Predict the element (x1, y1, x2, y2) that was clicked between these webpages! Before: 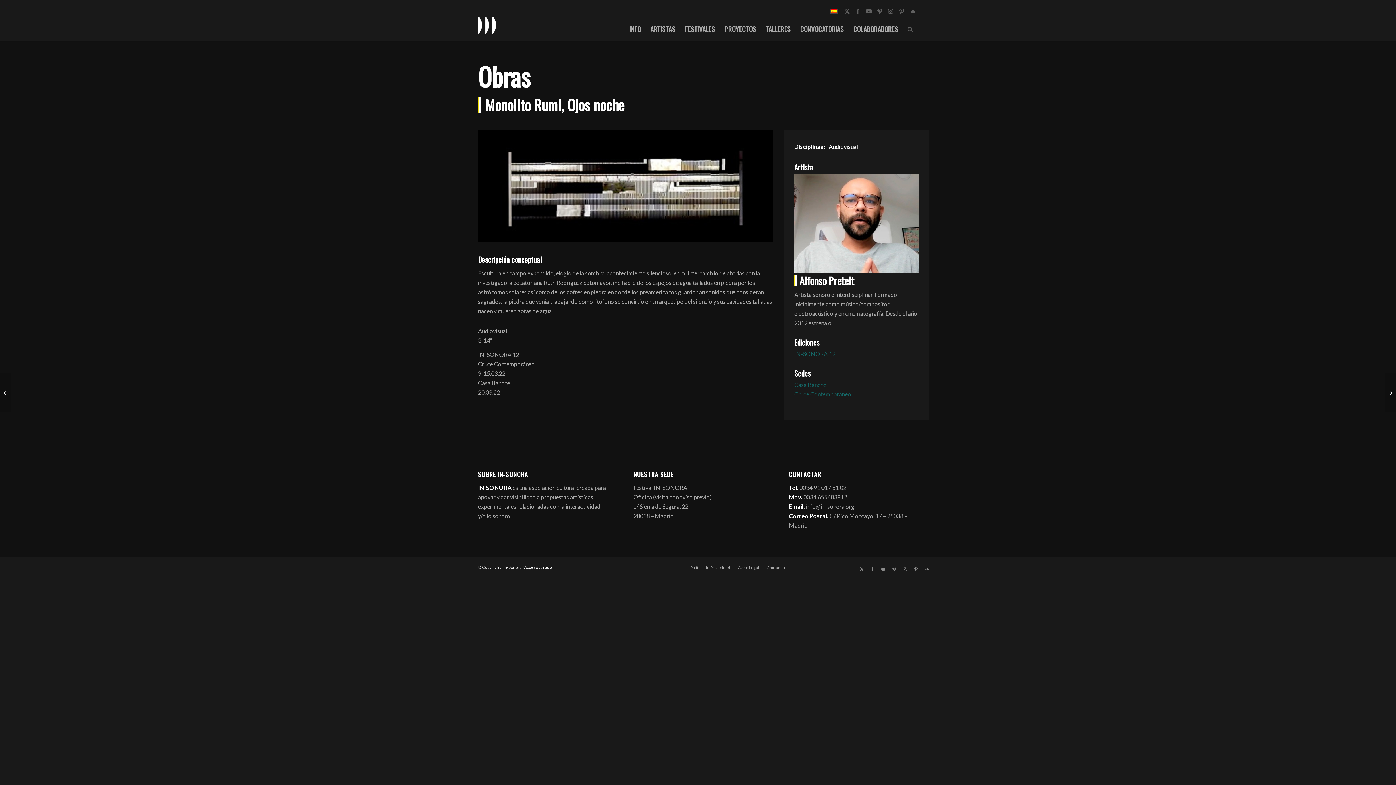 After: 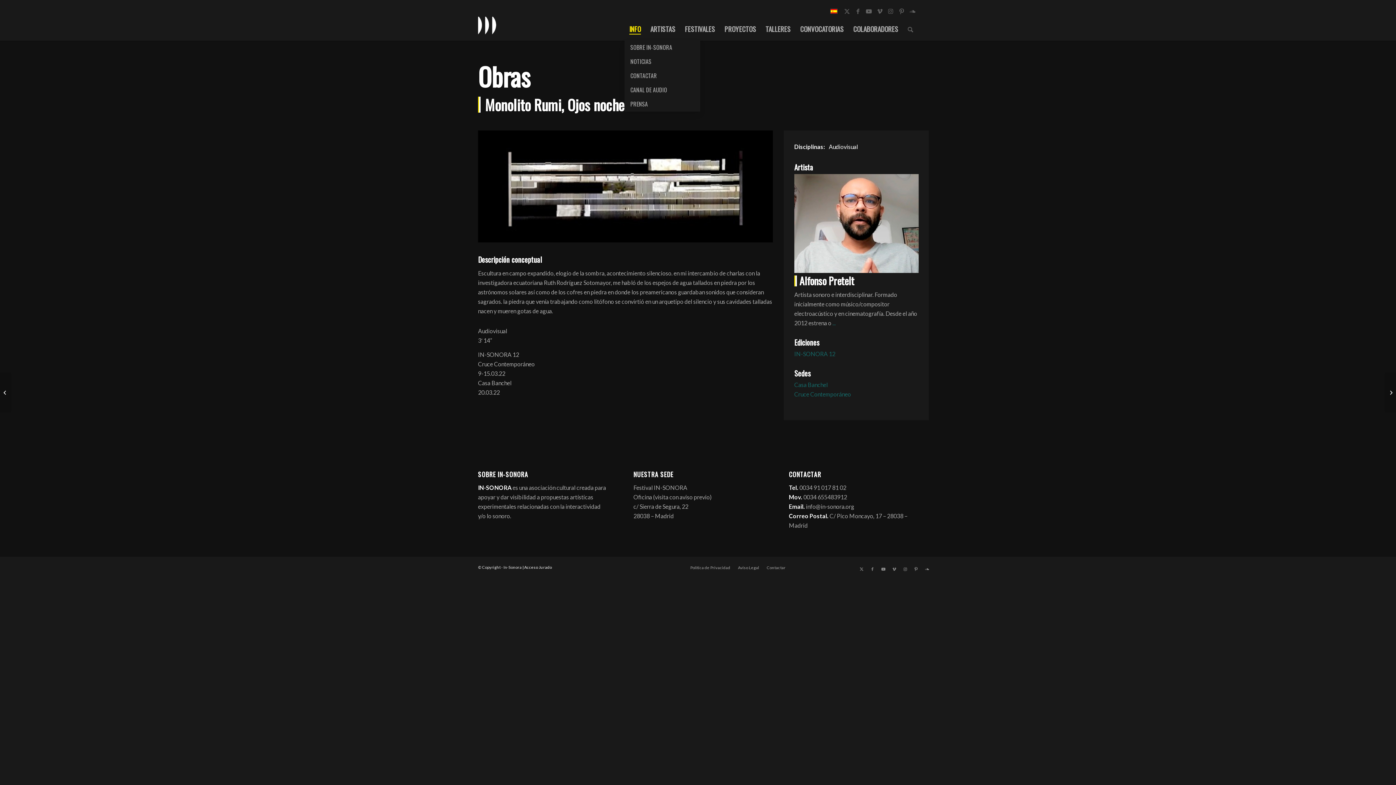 Action: bbox: (624, 16, 645, 40) label: INFO